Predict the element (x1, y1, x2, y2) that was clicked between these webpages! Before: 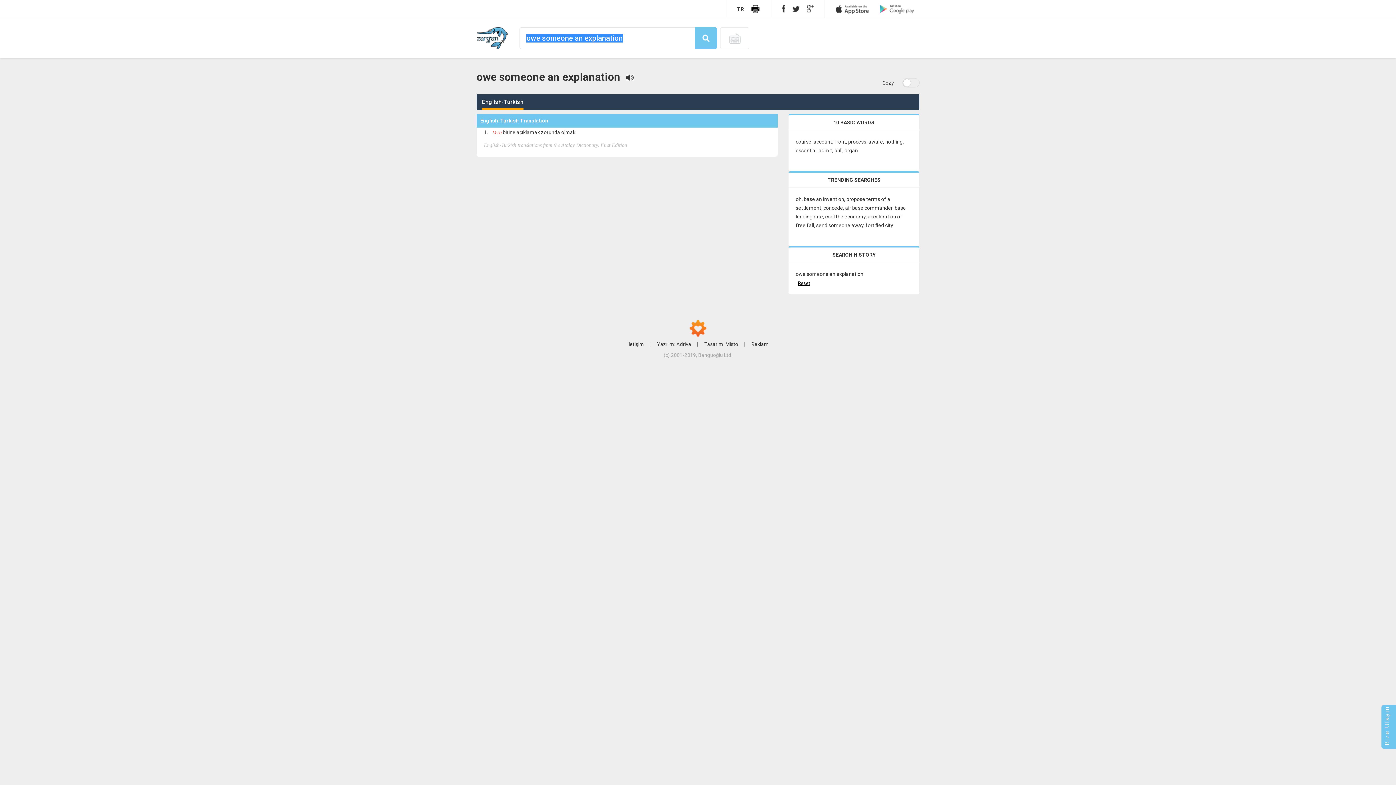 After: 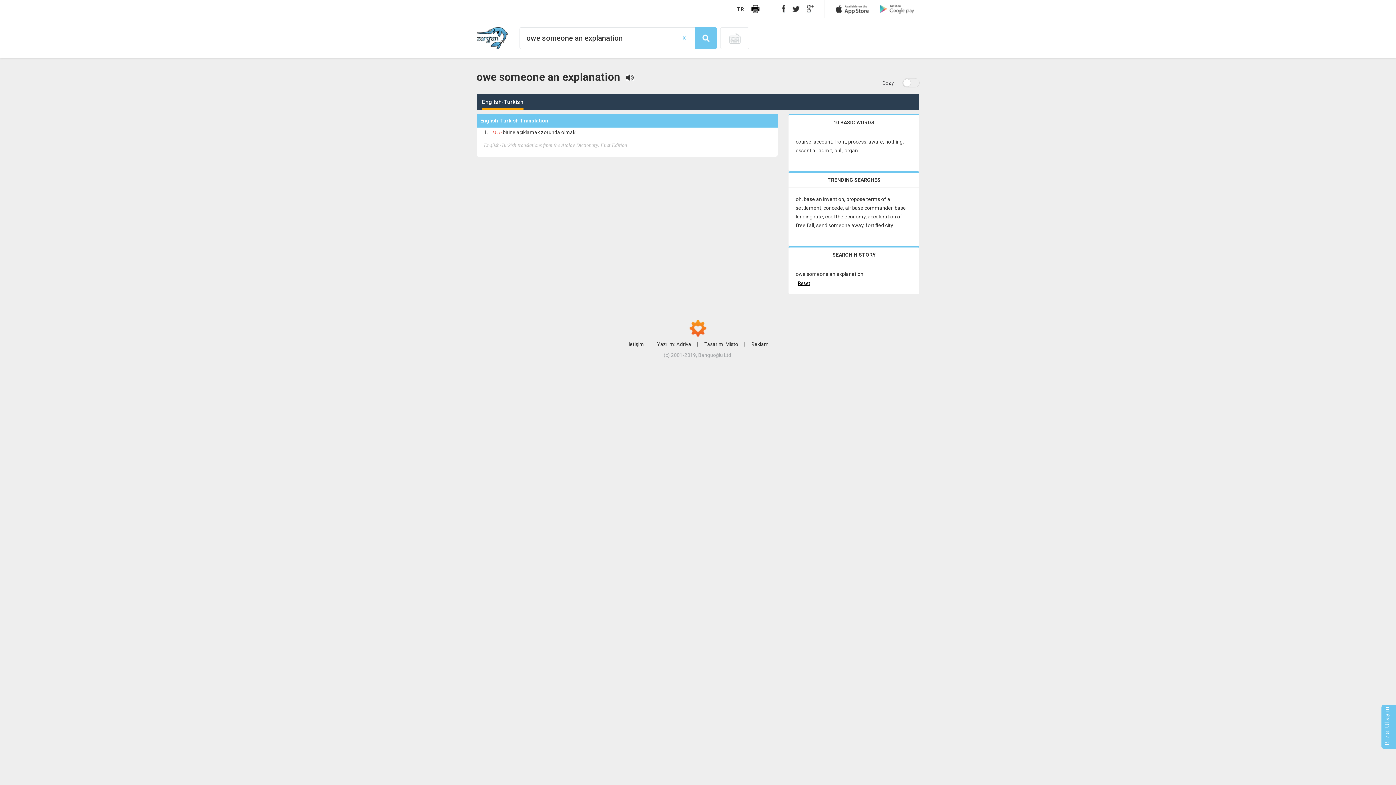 Action: label: Get it on Google Play bbox: (880, 4, 914, 13)